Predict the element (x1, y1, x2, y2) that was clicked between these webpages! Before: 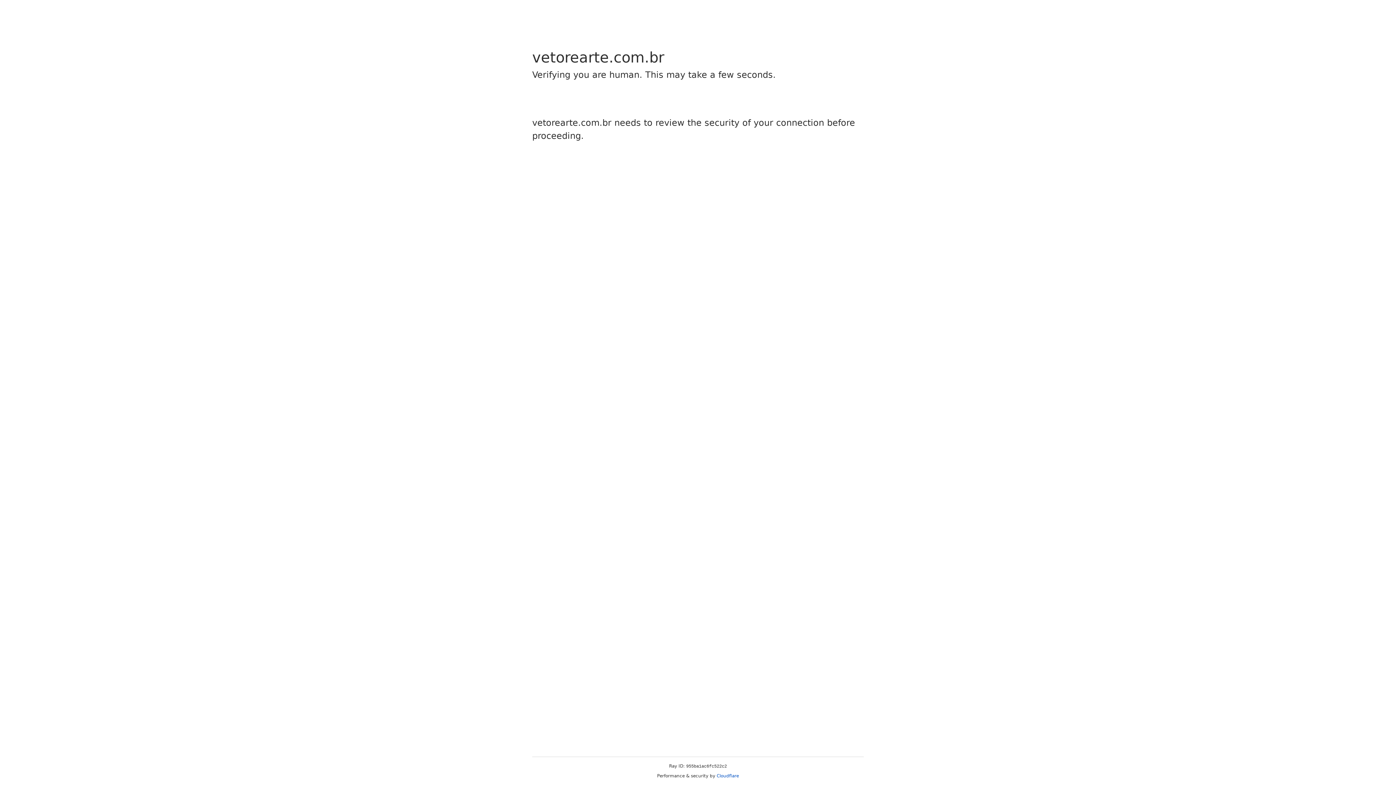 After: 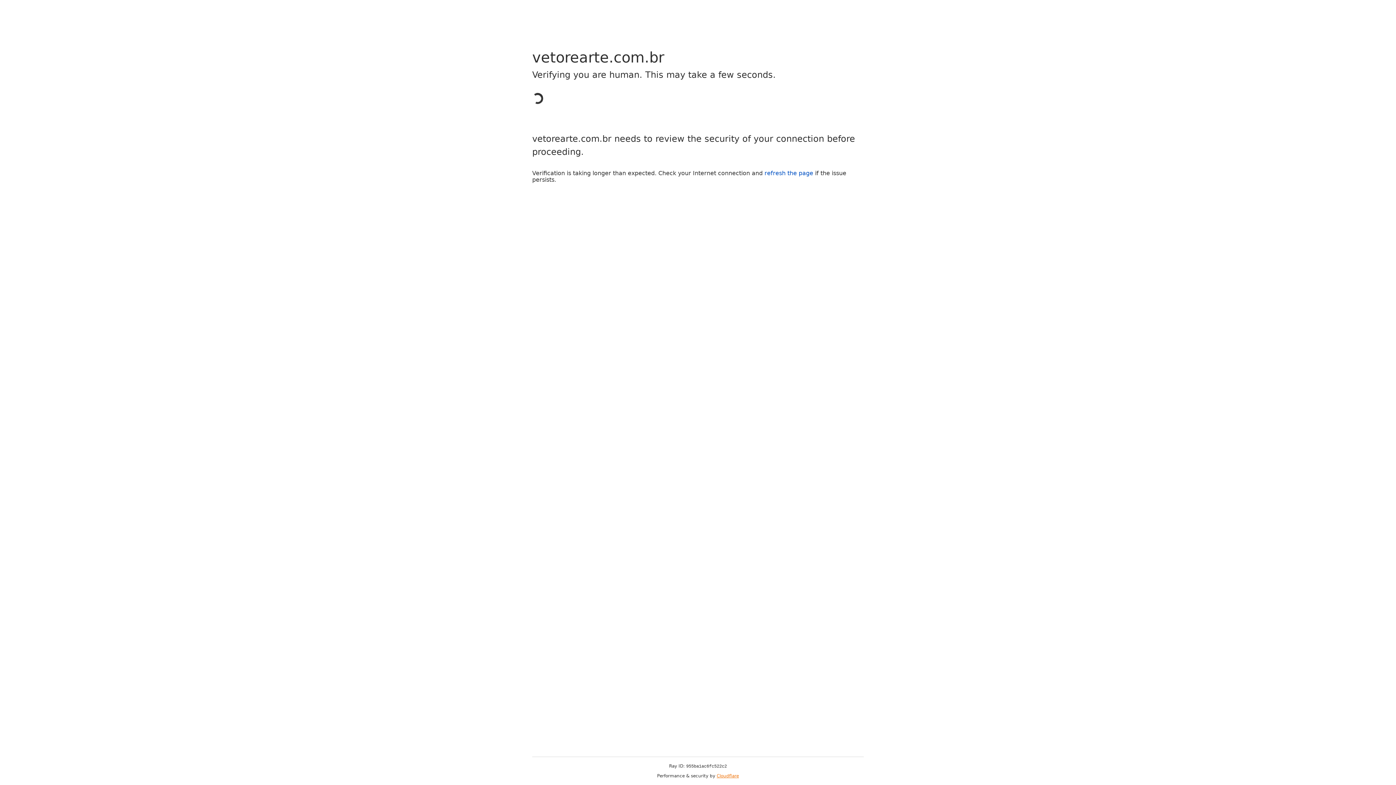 Action: label: Cloudflare bbox: (716, 773, 739, 778)